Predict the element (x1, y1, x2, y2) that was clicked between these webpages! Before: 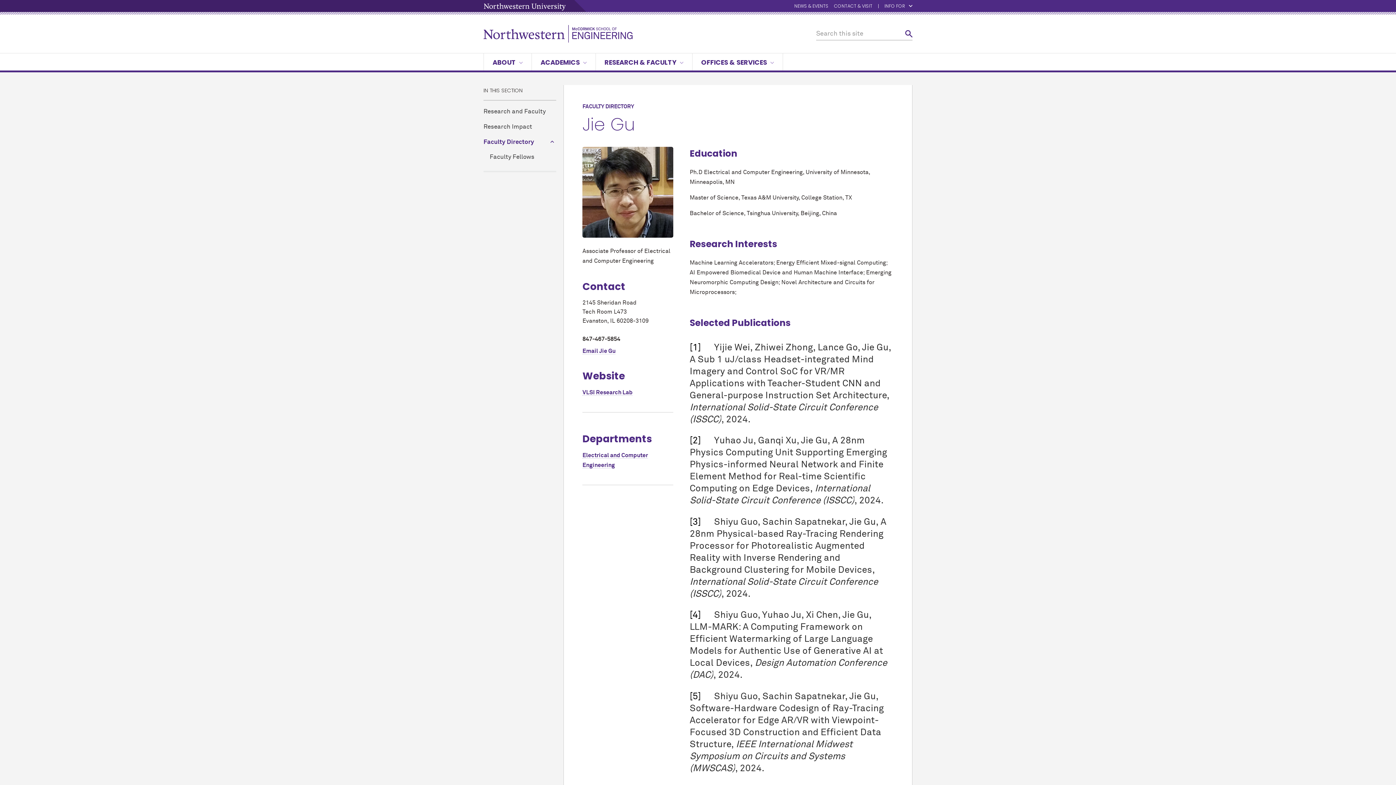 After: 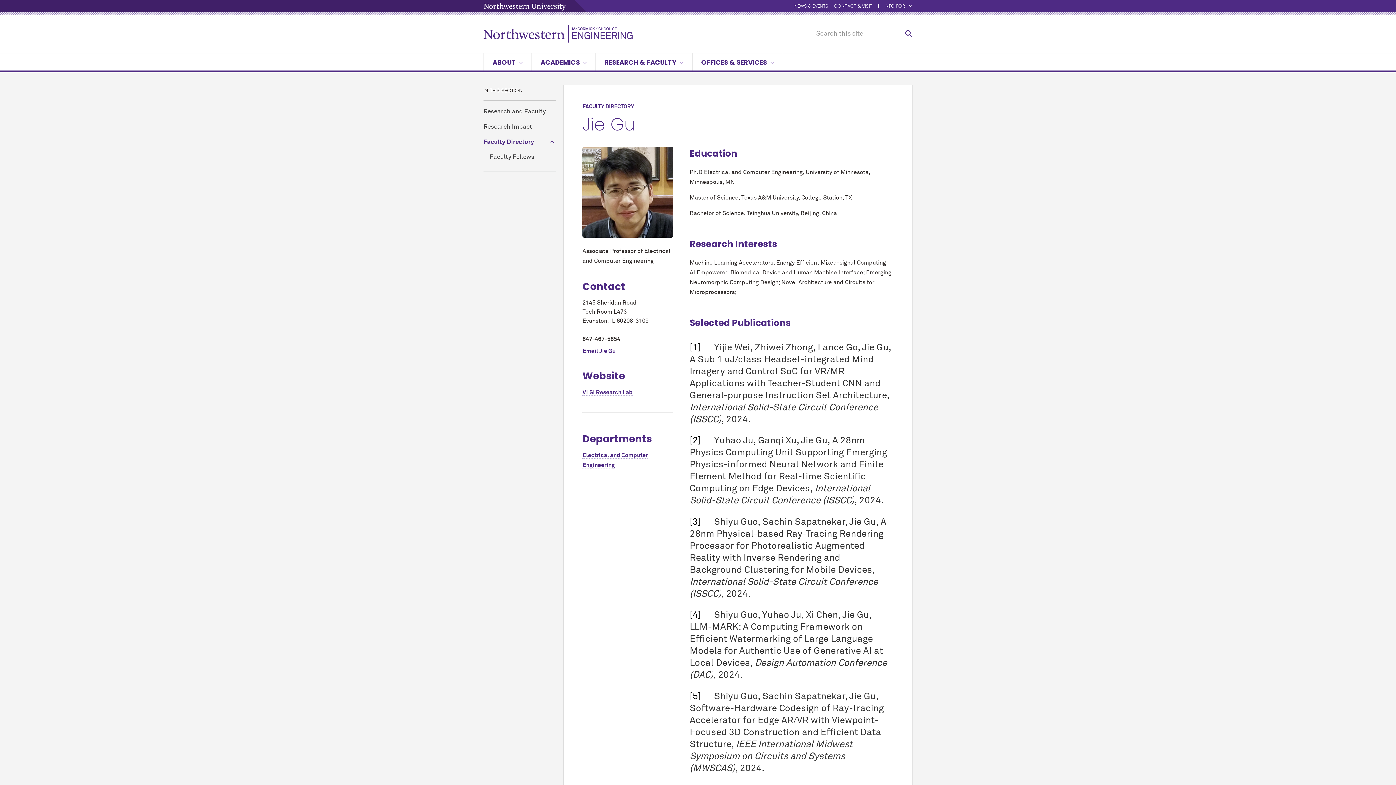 Action: label: Email Jie Gu bbox: (582, 348, 615, 354)